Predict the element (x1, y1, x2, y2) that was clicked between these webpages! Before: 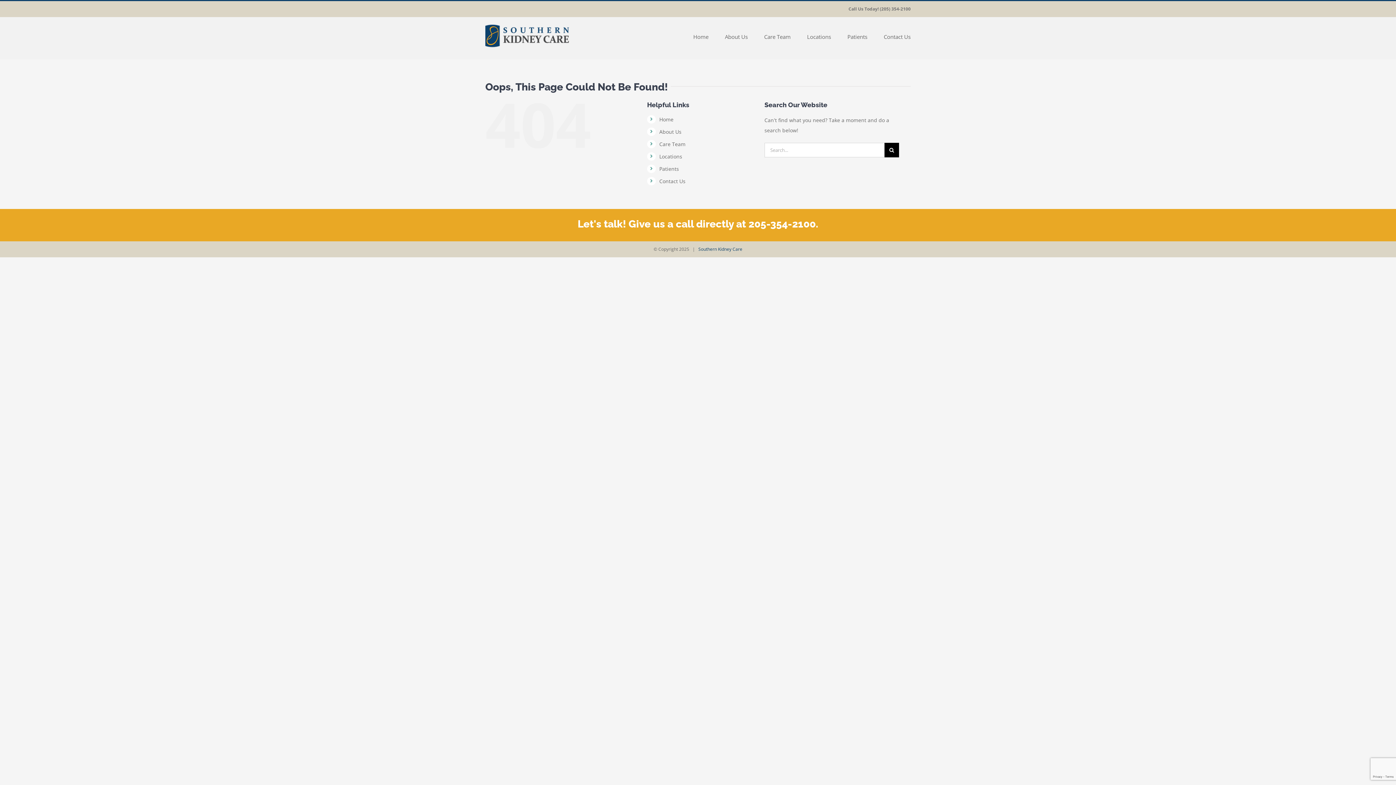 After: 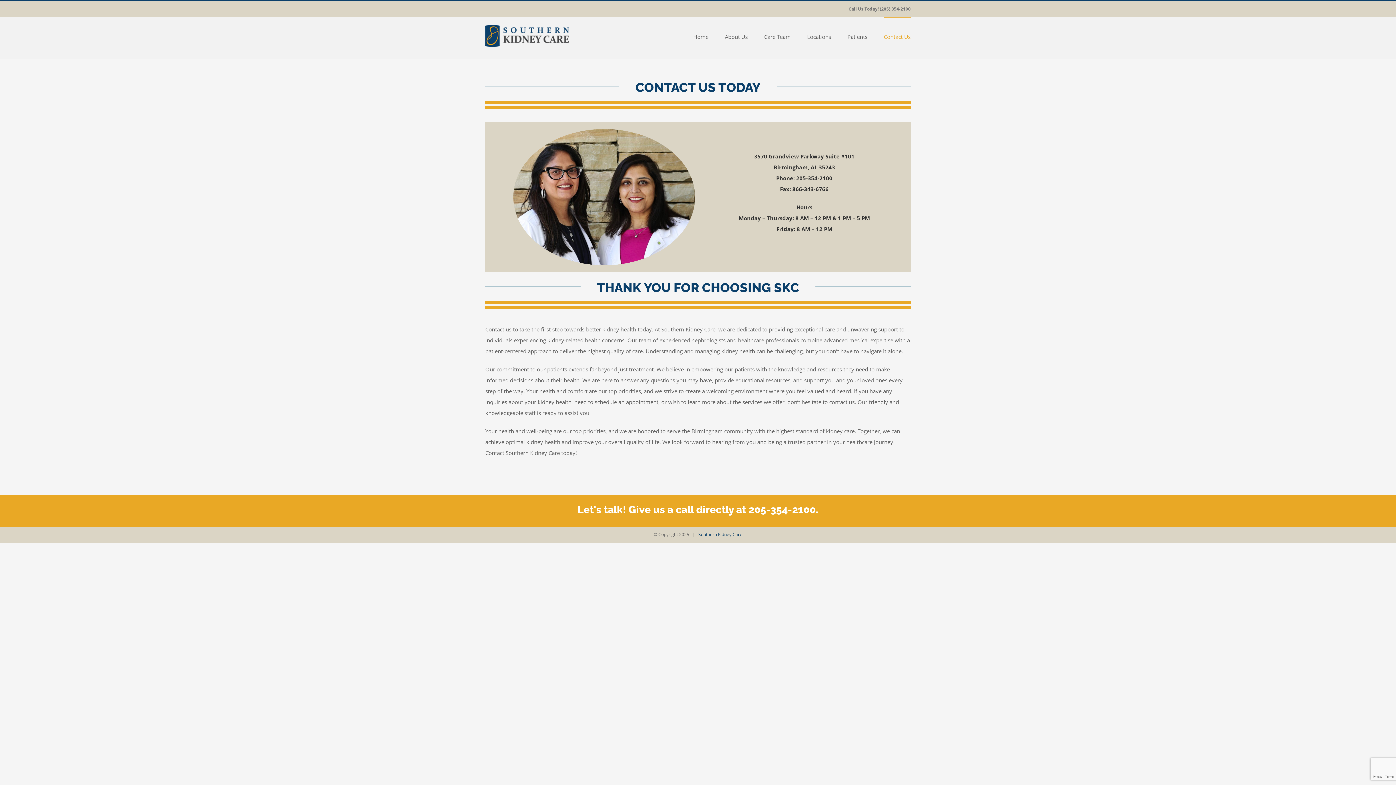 Action: bbox: (884, 17, 910, 55) label: Contact Us